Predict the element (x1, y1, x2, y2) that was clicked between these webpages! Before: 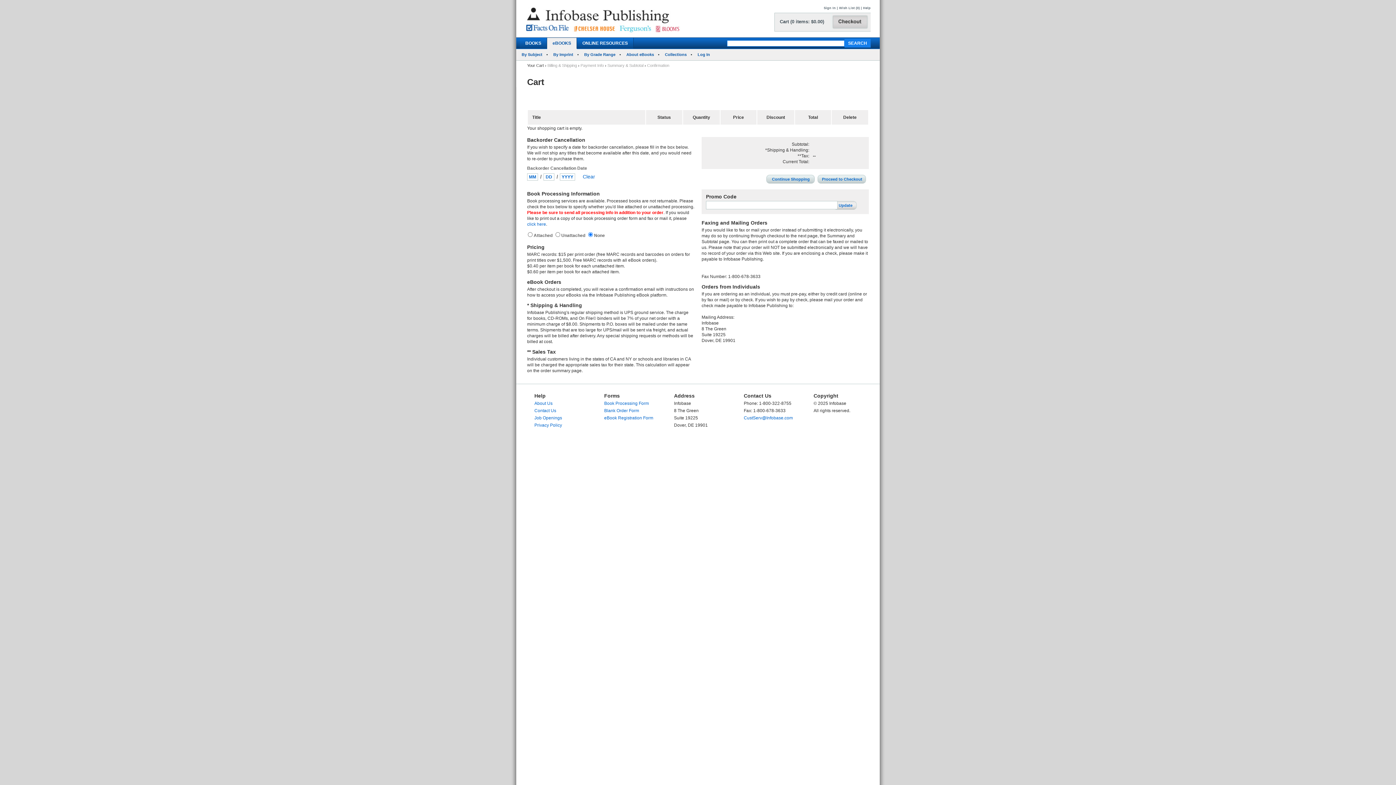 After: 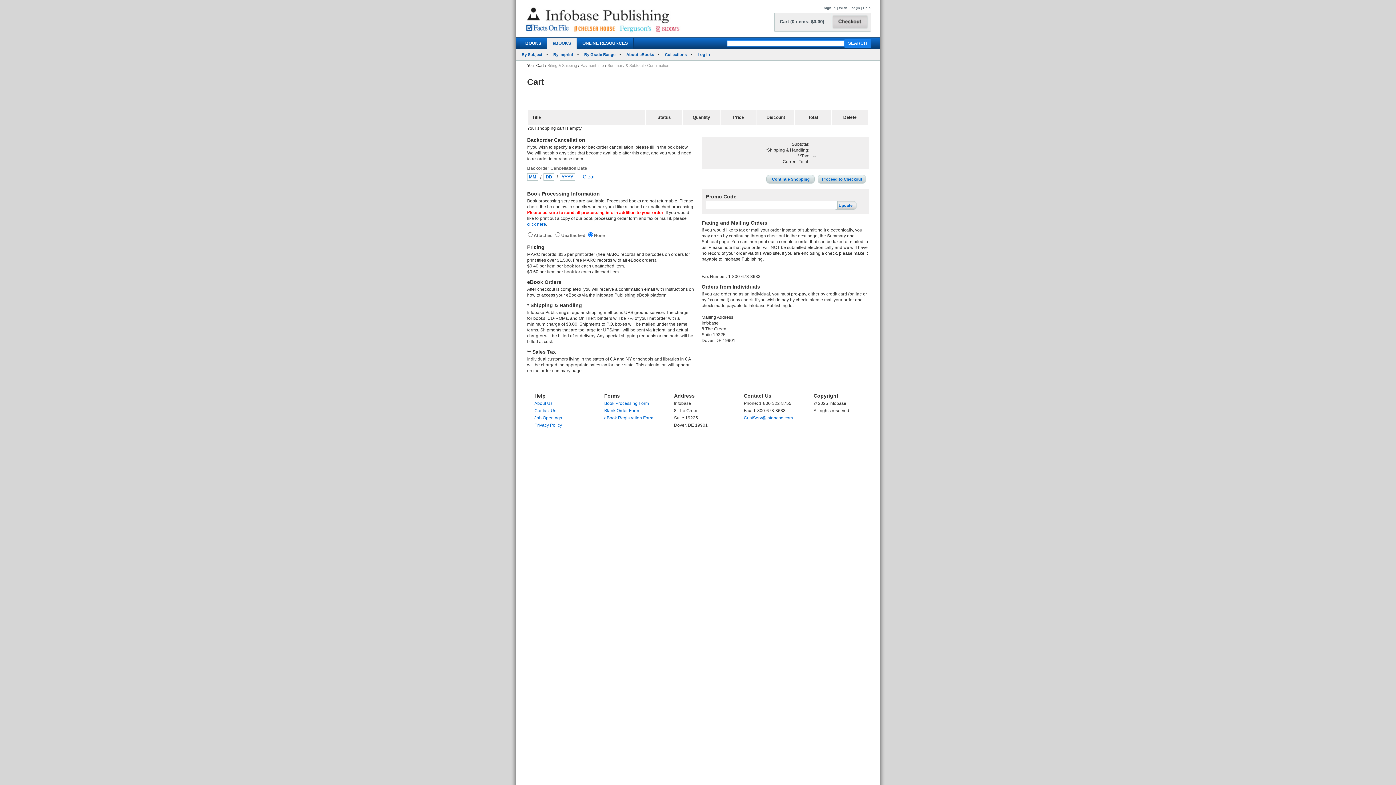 Action: bbox: (831, 27, 870, 31)